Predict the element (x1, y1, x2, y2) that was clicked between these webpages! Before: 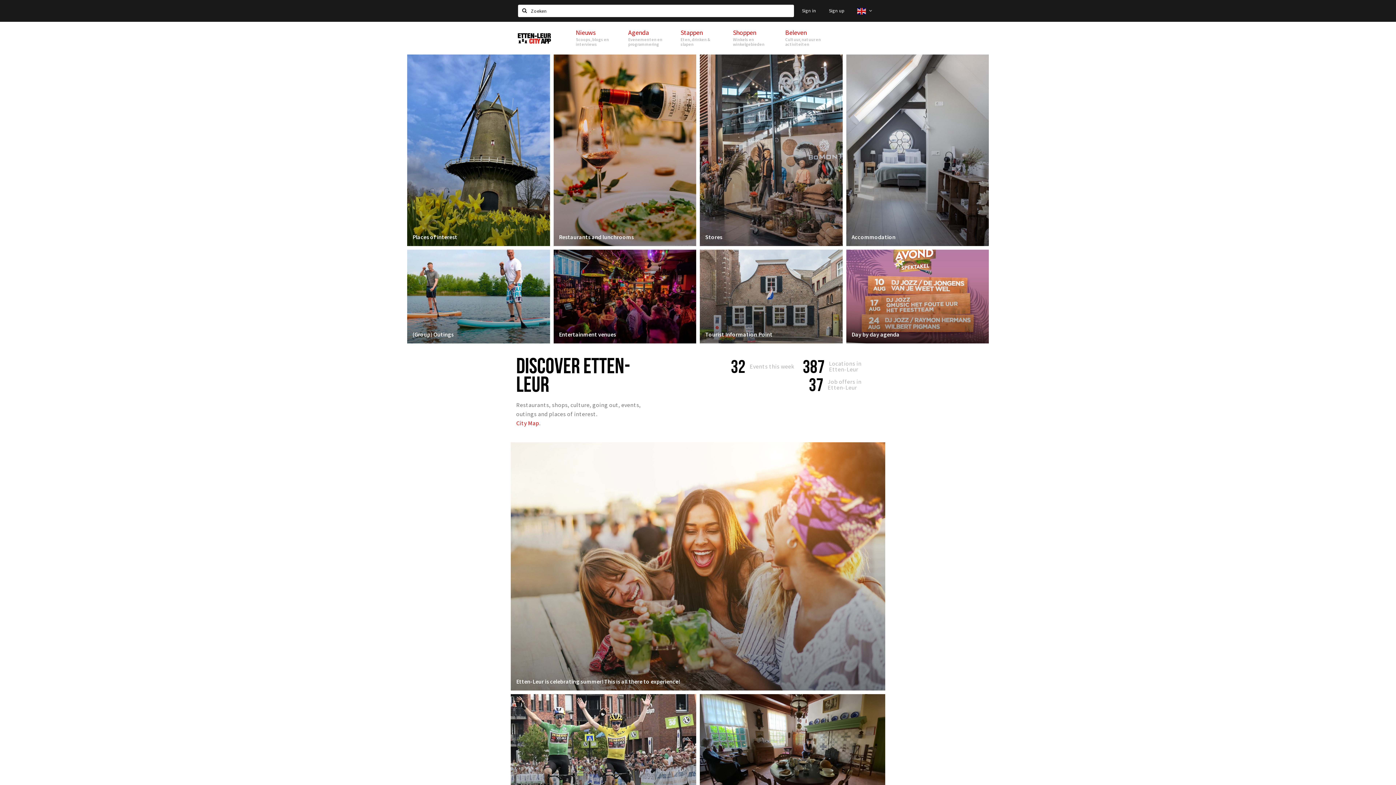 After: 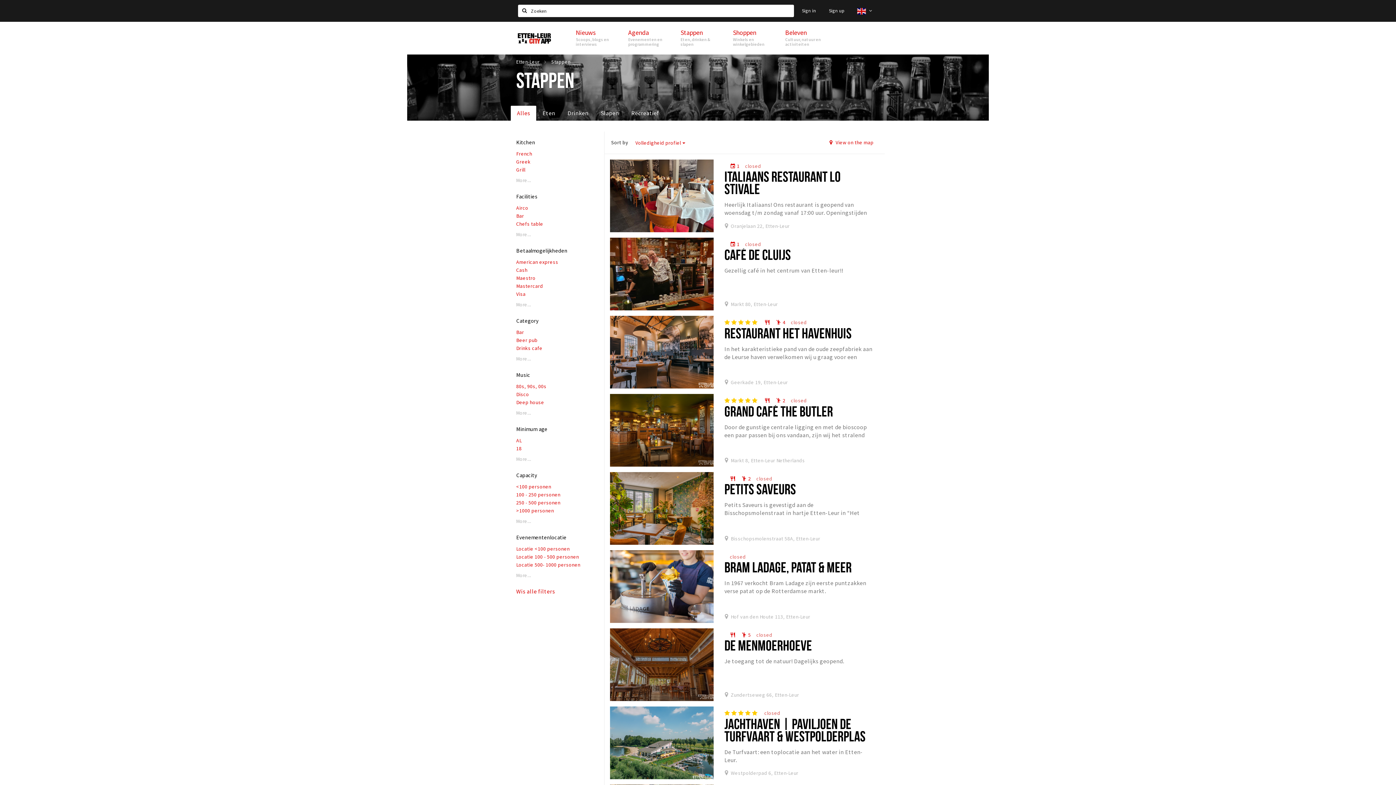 Action: bbox: (673, 21, 725, 54) label: Stappen
Eten, drinken & slapen